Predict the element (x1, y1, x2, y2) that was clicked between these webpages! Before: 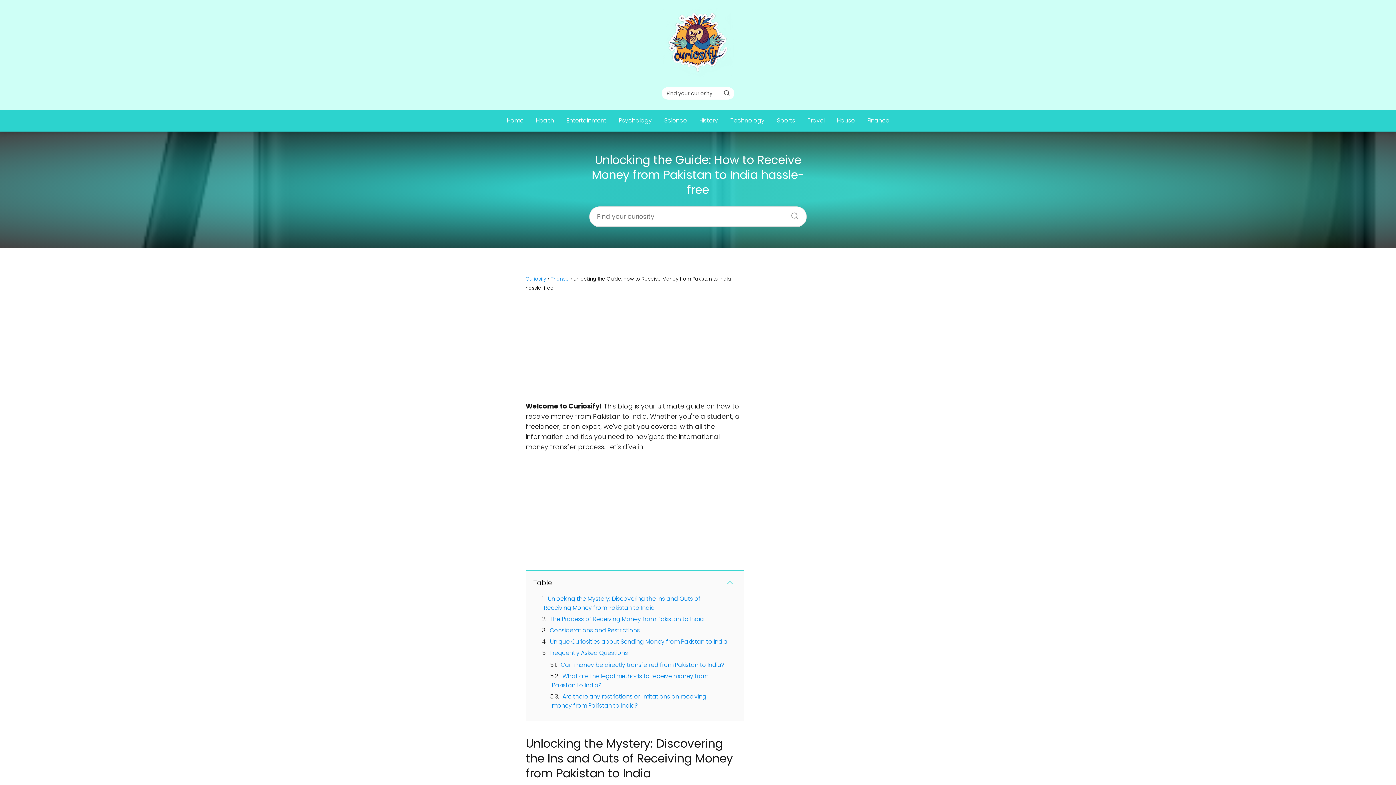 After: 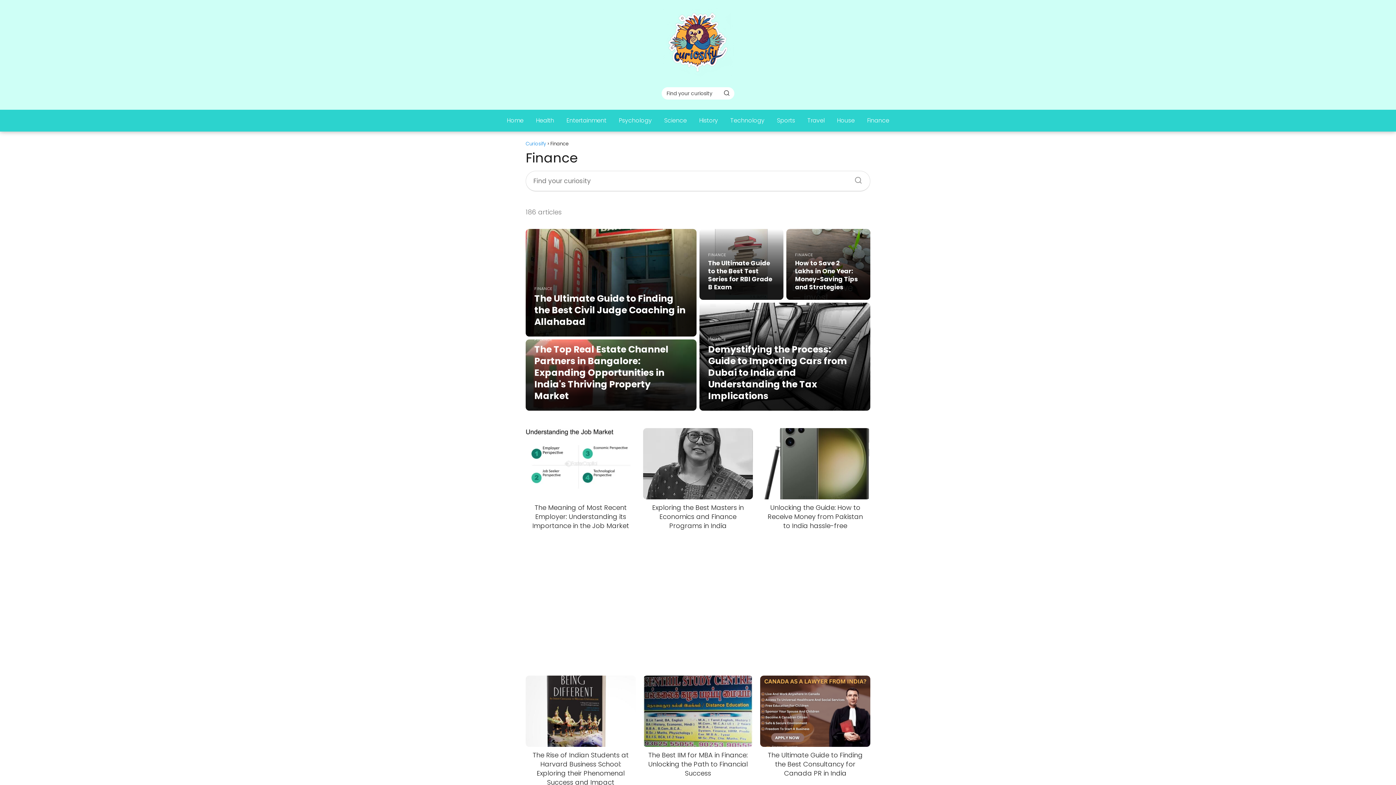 Action: bbox: (550, 275, 569, 282) label: Finance